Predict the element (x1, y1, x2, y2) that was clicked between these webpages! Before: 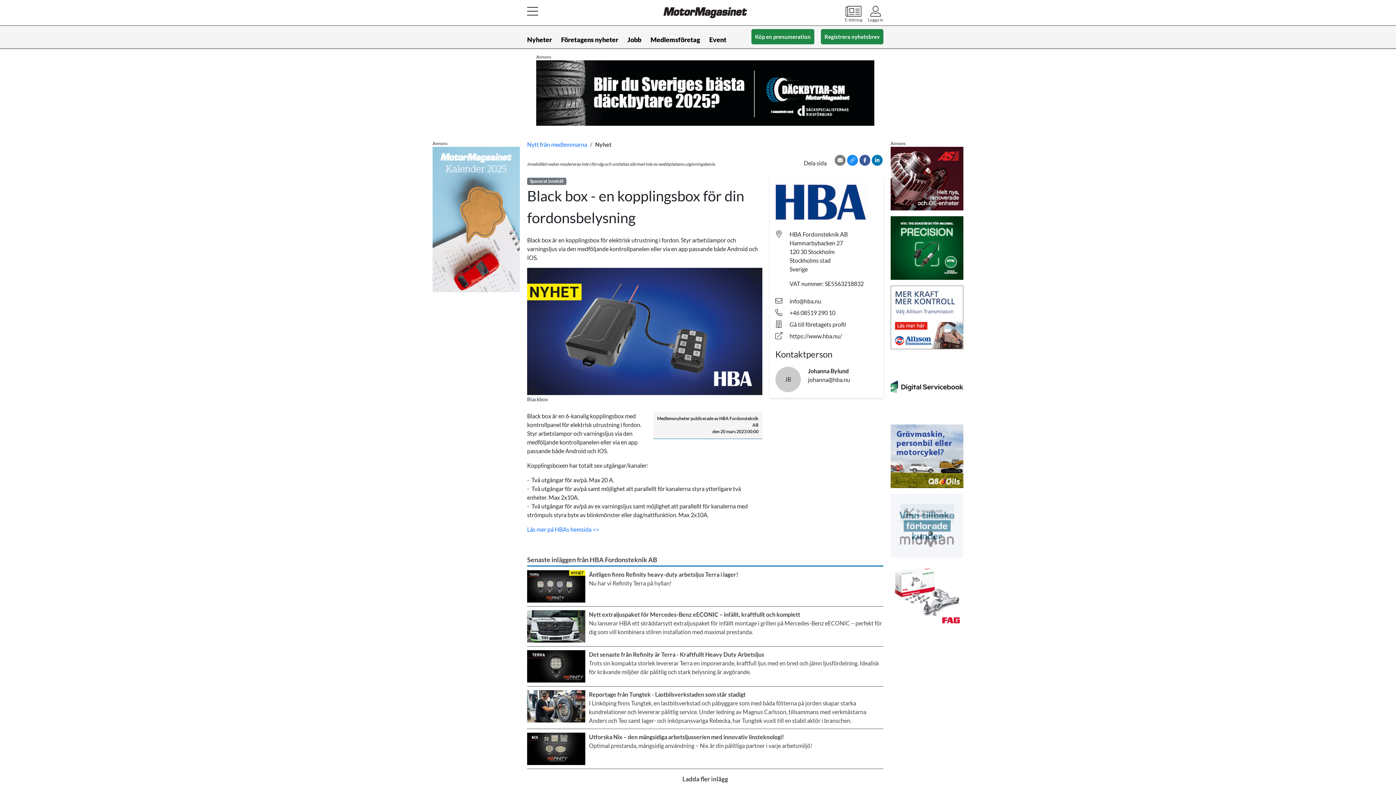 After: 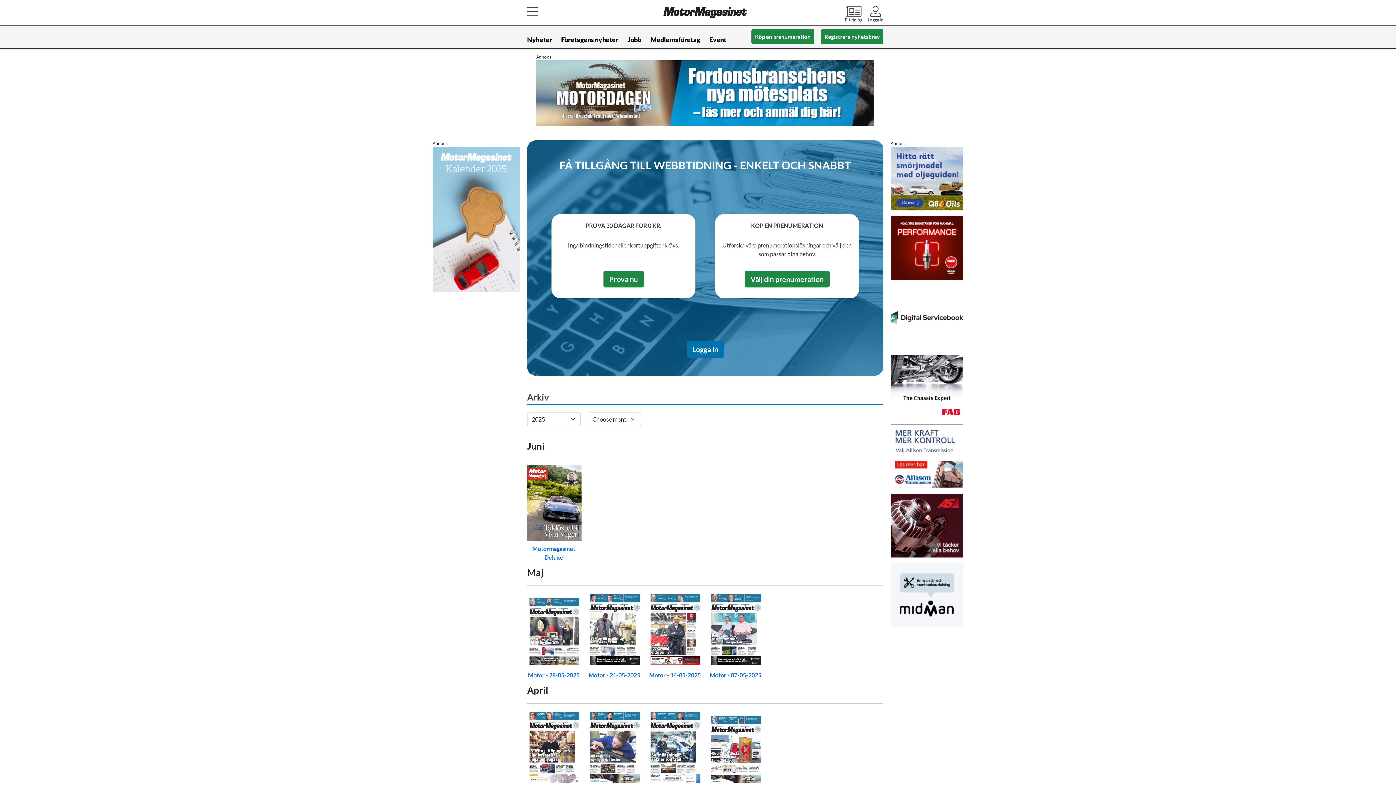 Action: label: E-tidning bbox: (845, 5, 862, 22)